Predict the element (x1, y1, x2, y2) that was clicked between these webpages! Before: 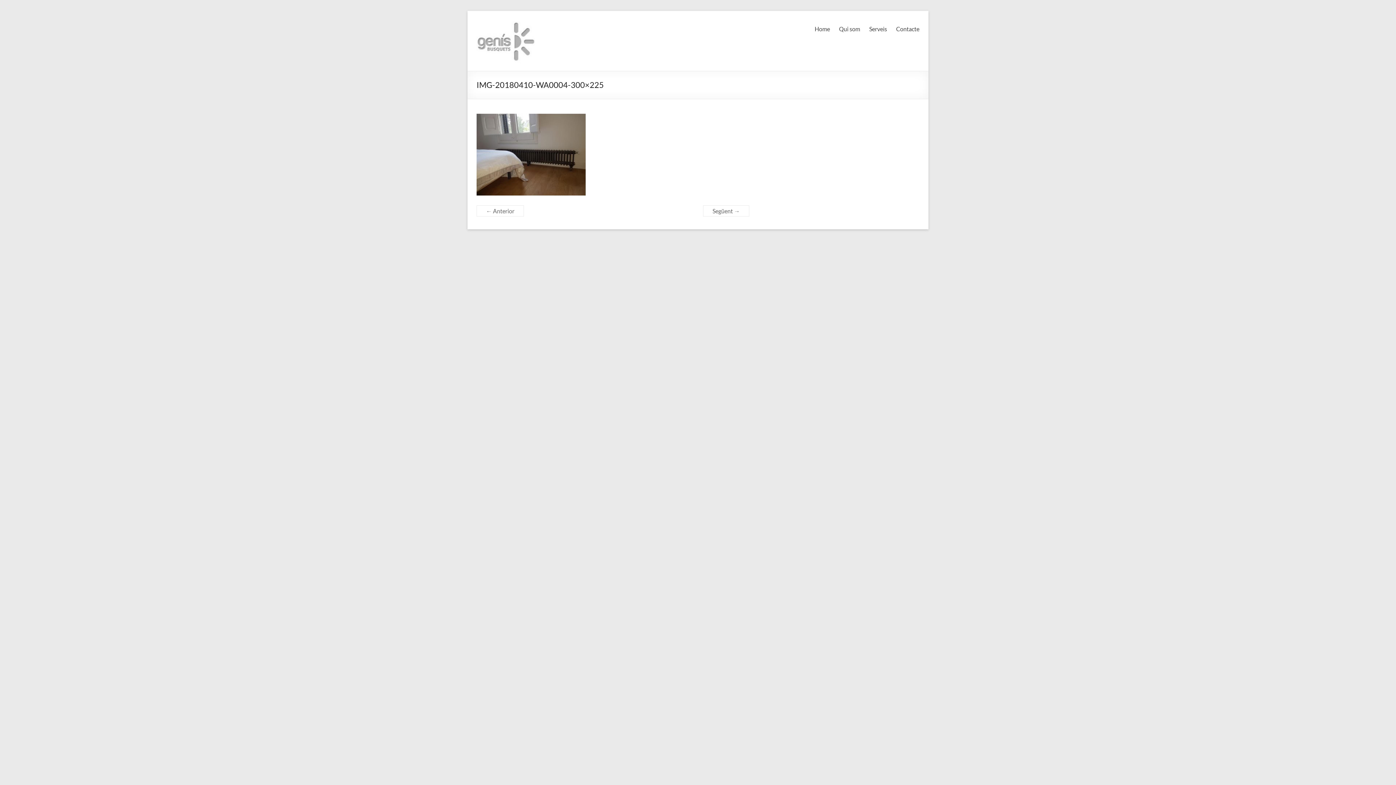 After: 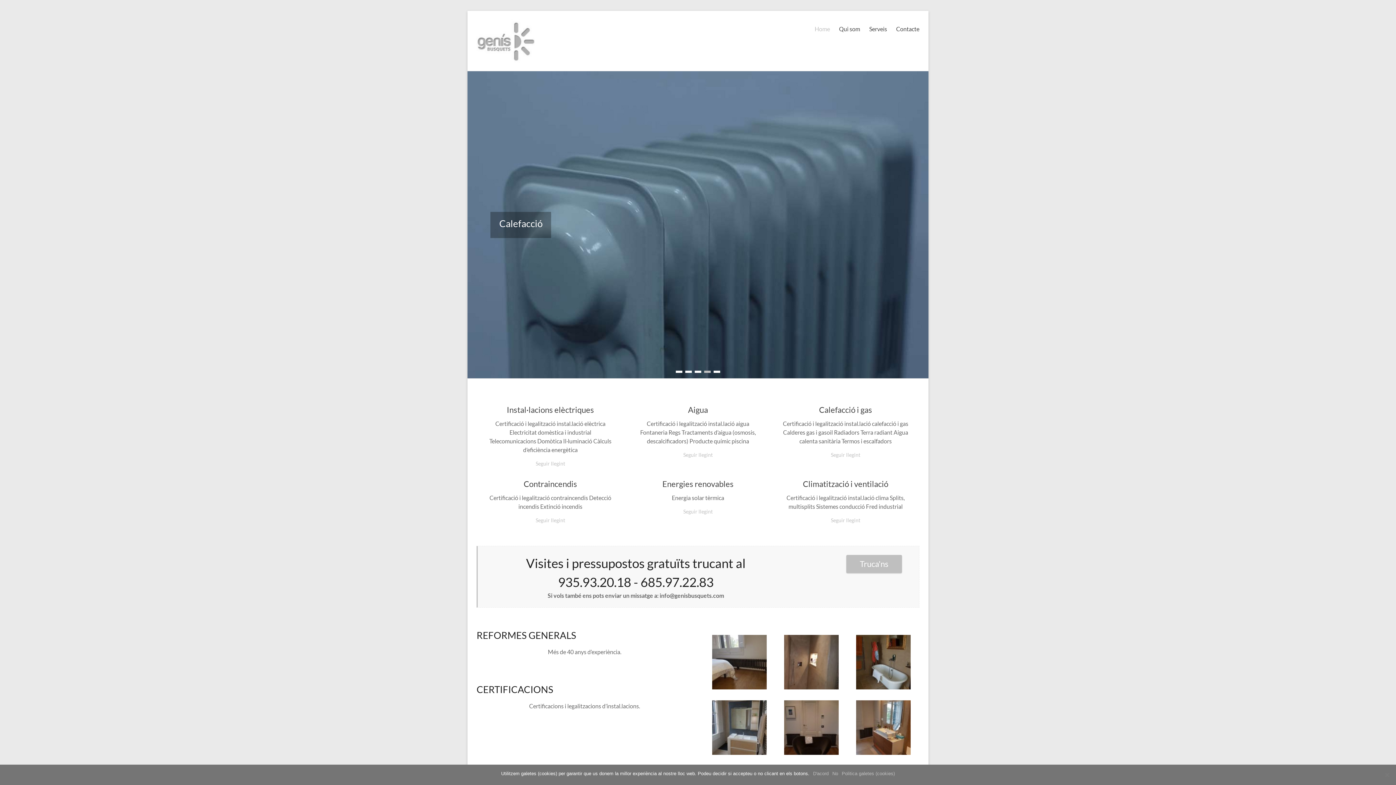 Action: bbox: (476, 16, 534, 23)